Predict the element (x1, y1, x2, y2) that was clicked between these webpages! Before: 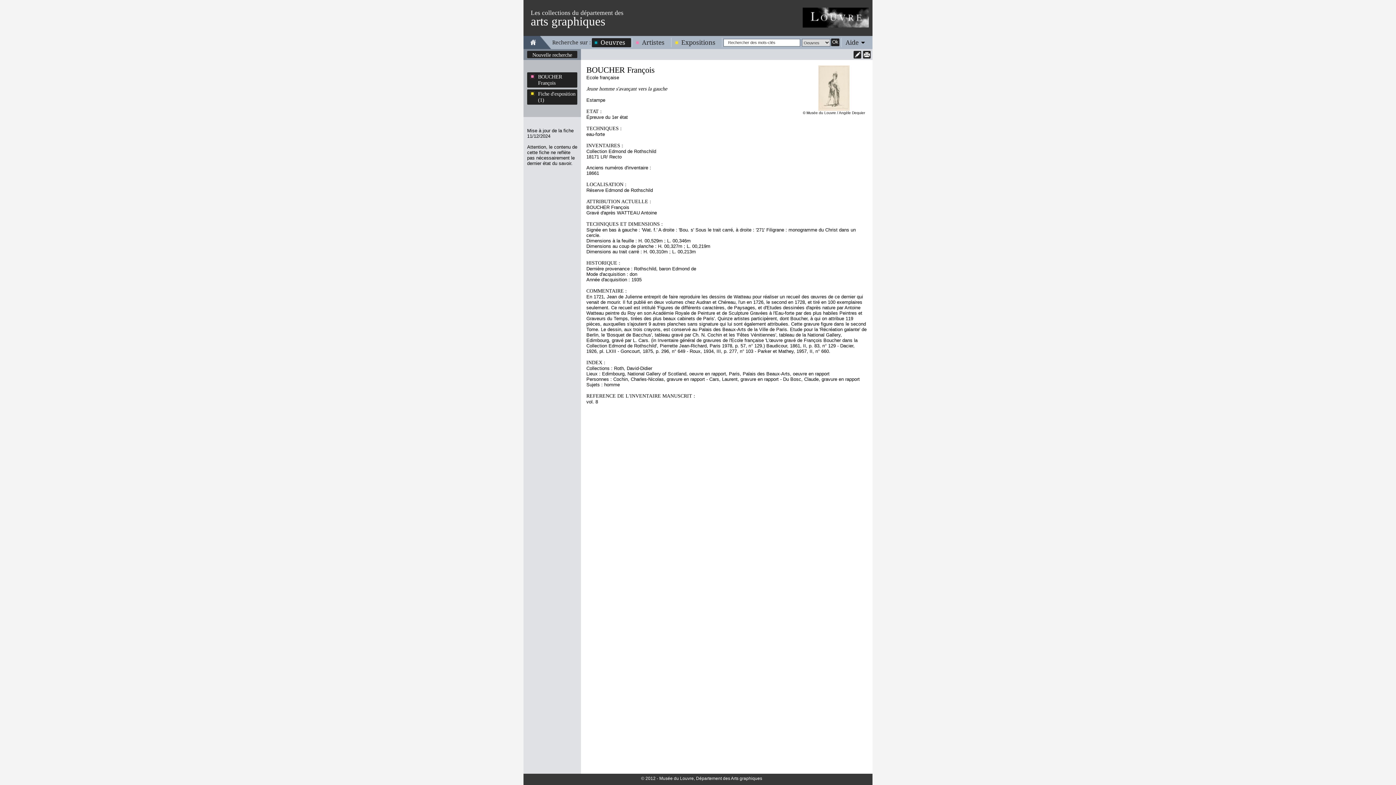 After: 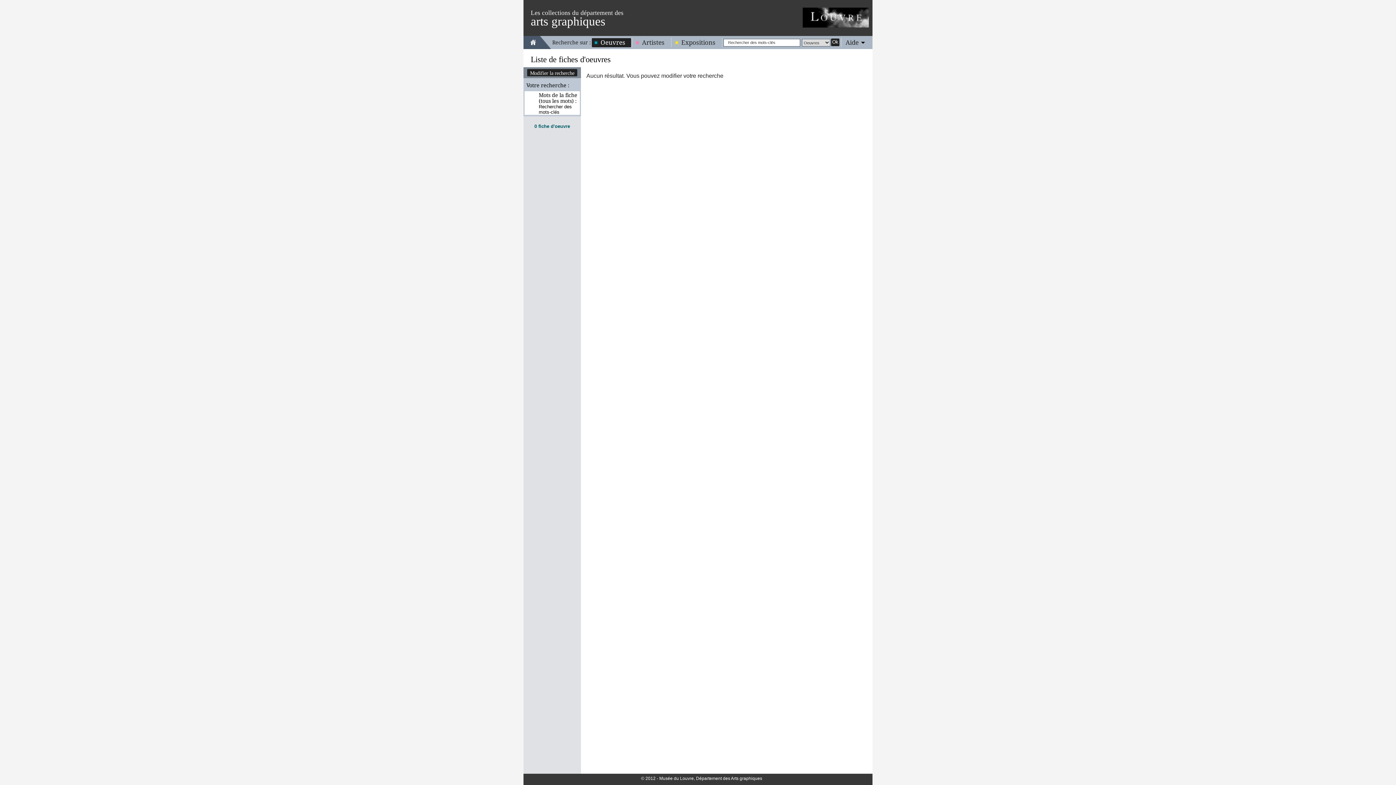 Action: label: Ok
  bbox: (831, 38, 839, 46)